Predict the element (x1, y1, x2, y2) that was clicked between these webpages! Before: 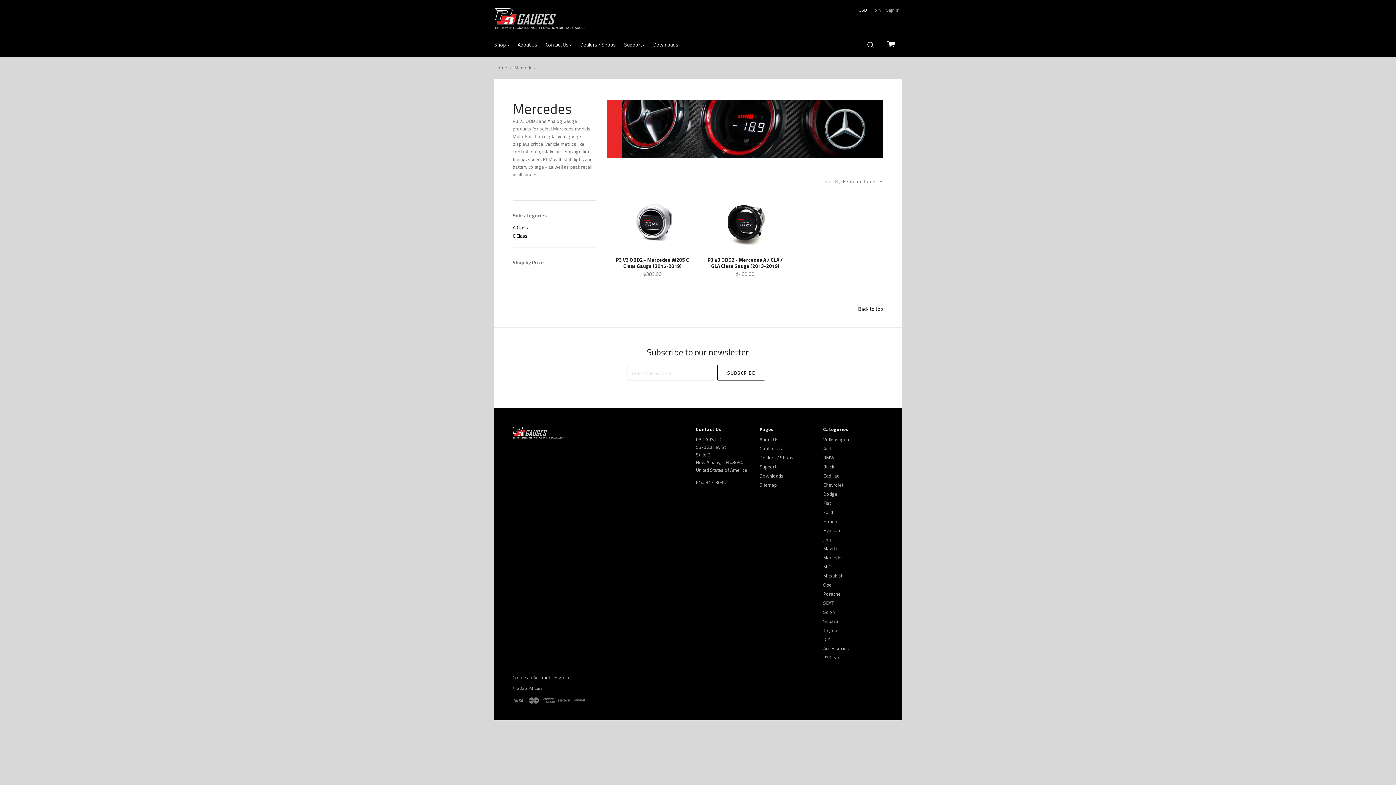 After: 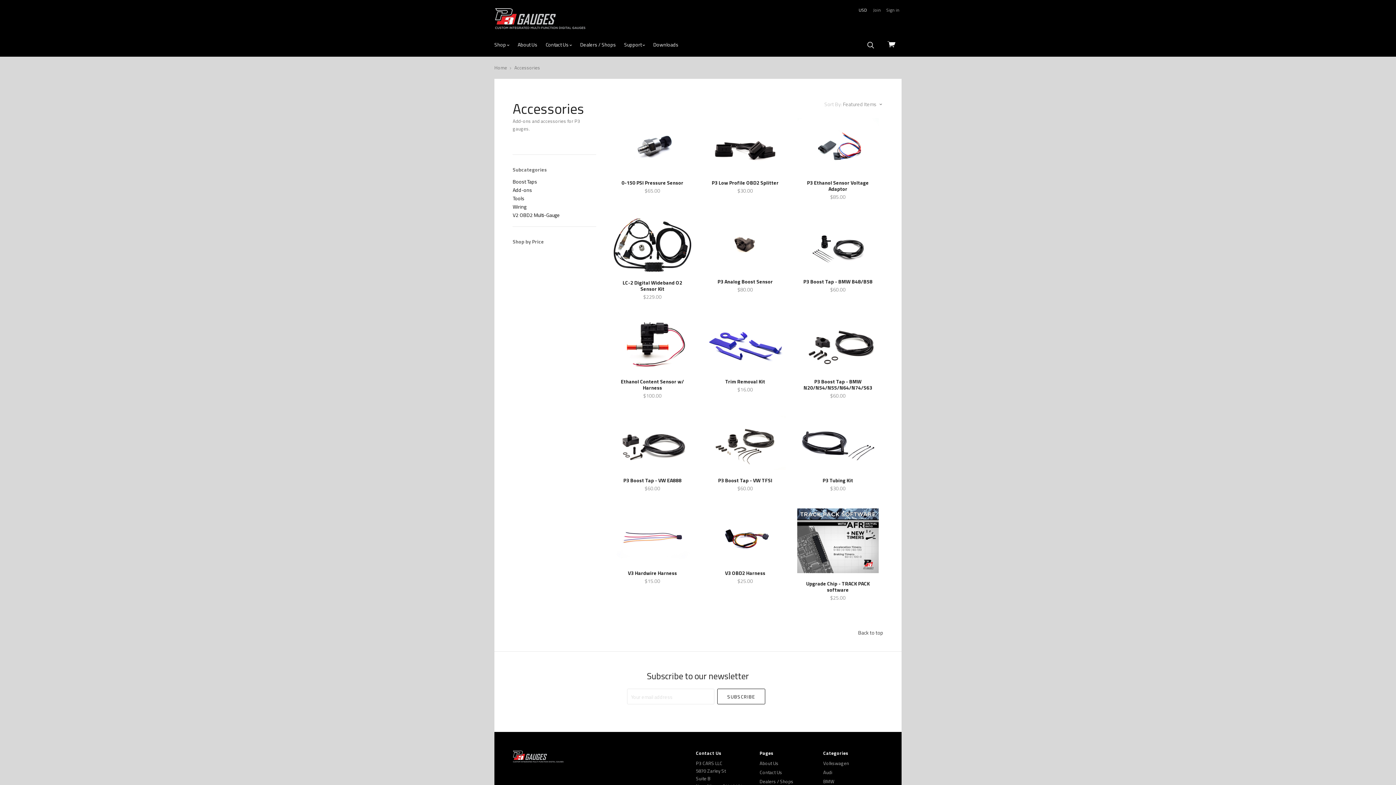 Action: label: Accessories bbox: (823, 645, 849, 652)